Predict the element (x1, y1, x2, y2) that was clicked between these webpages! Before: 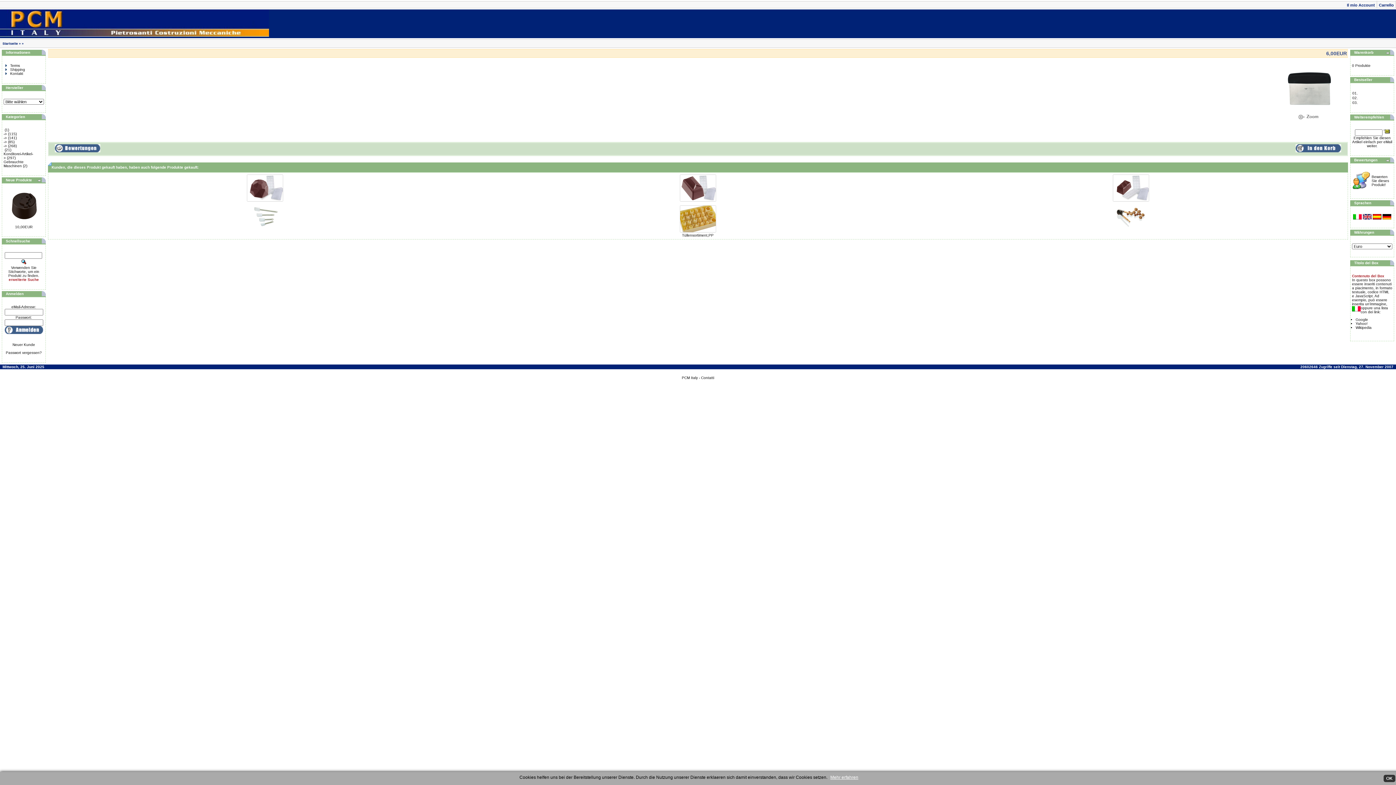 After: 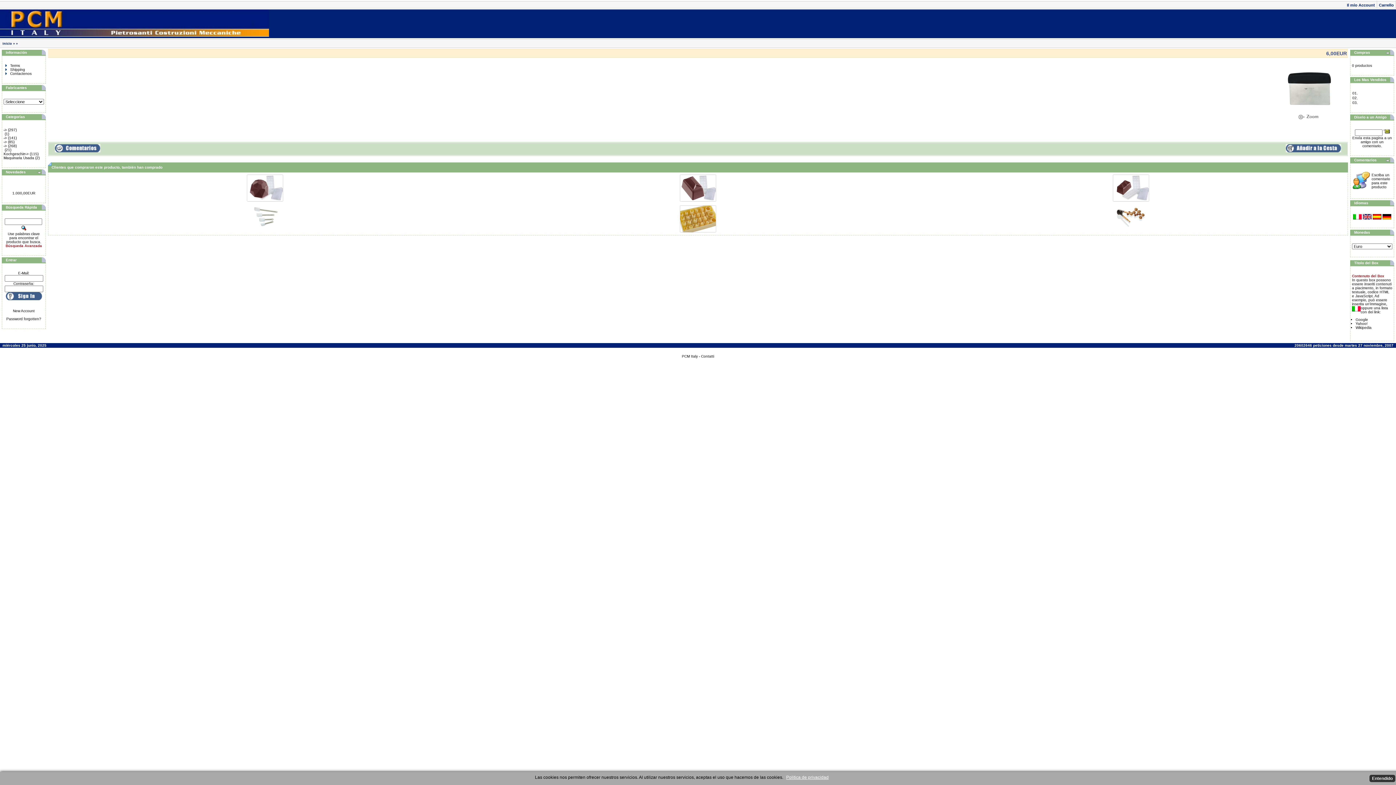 Action: bbox: (1373, 216, 1381, 220)